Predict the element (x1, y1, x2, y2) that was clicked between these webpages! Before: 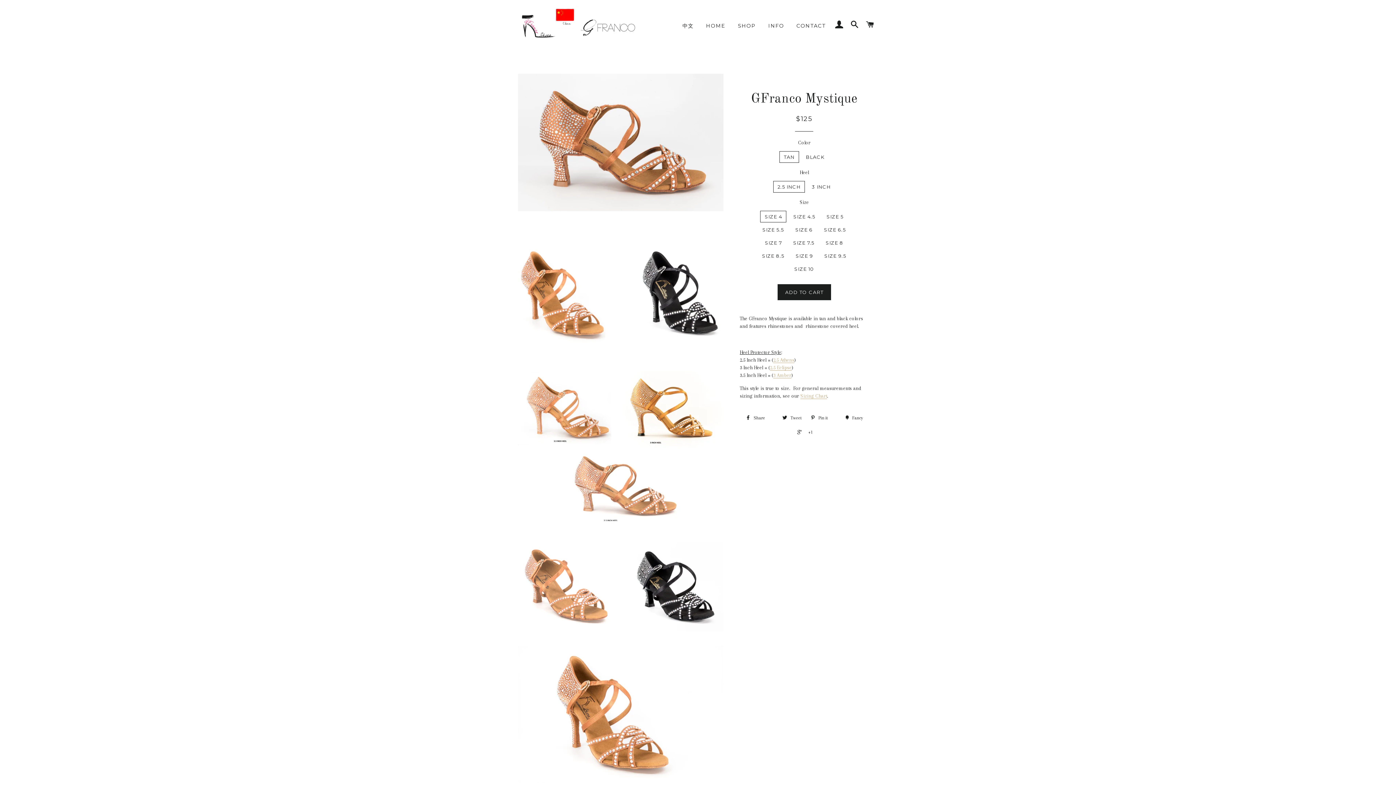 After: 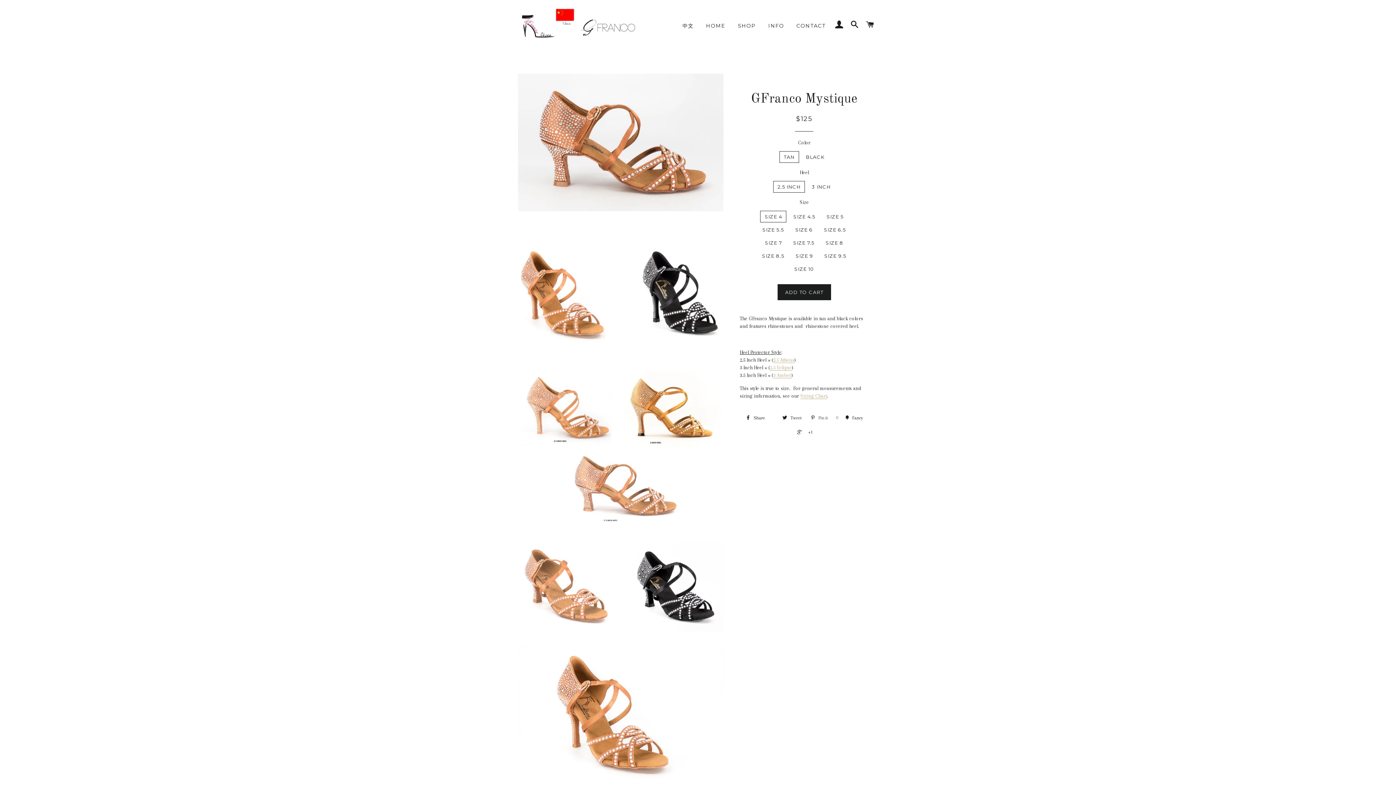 Action: label:  Pin it 0 bbox: (807, 412, 840, 423)